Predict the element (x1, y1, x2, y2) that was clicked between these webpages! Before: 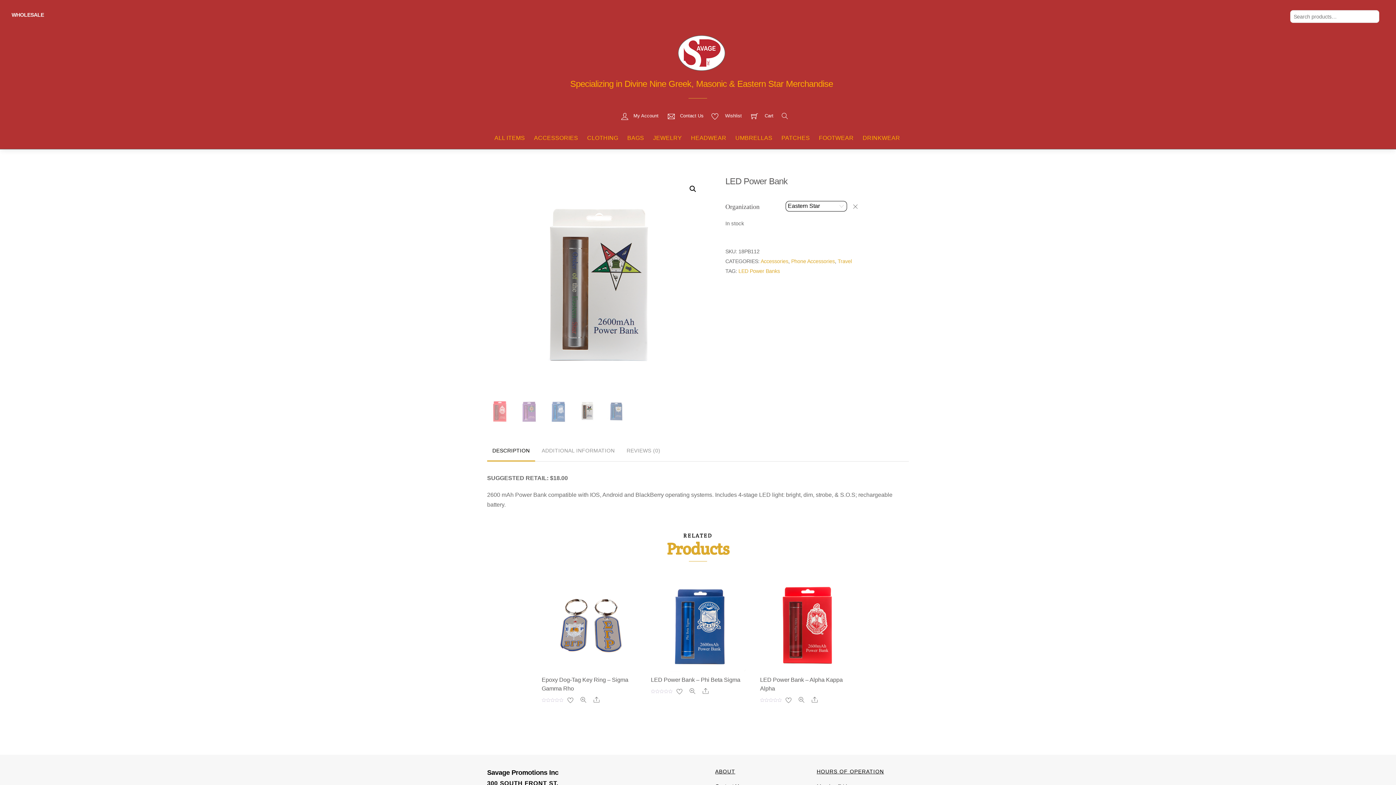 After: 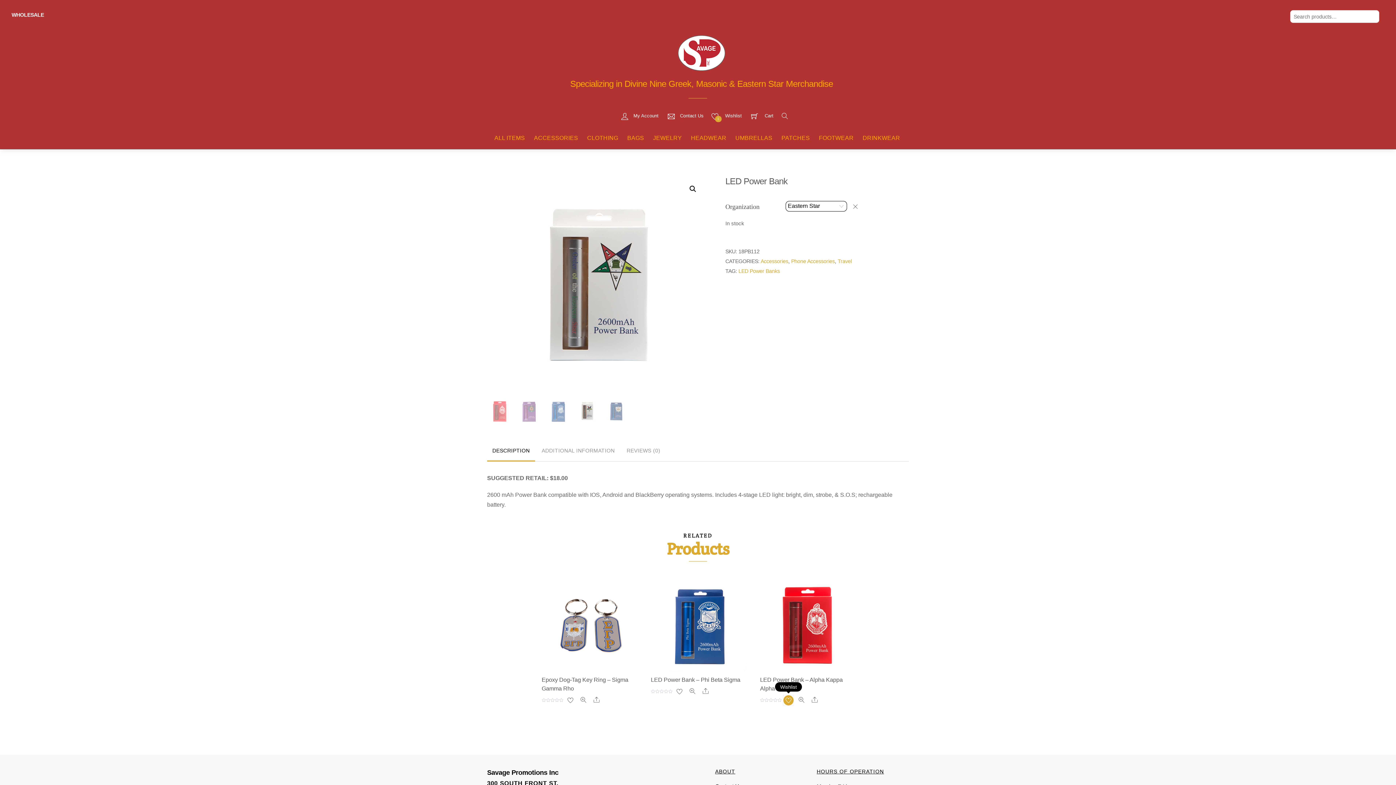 Action: bbox: (783, 695, 793, 705)